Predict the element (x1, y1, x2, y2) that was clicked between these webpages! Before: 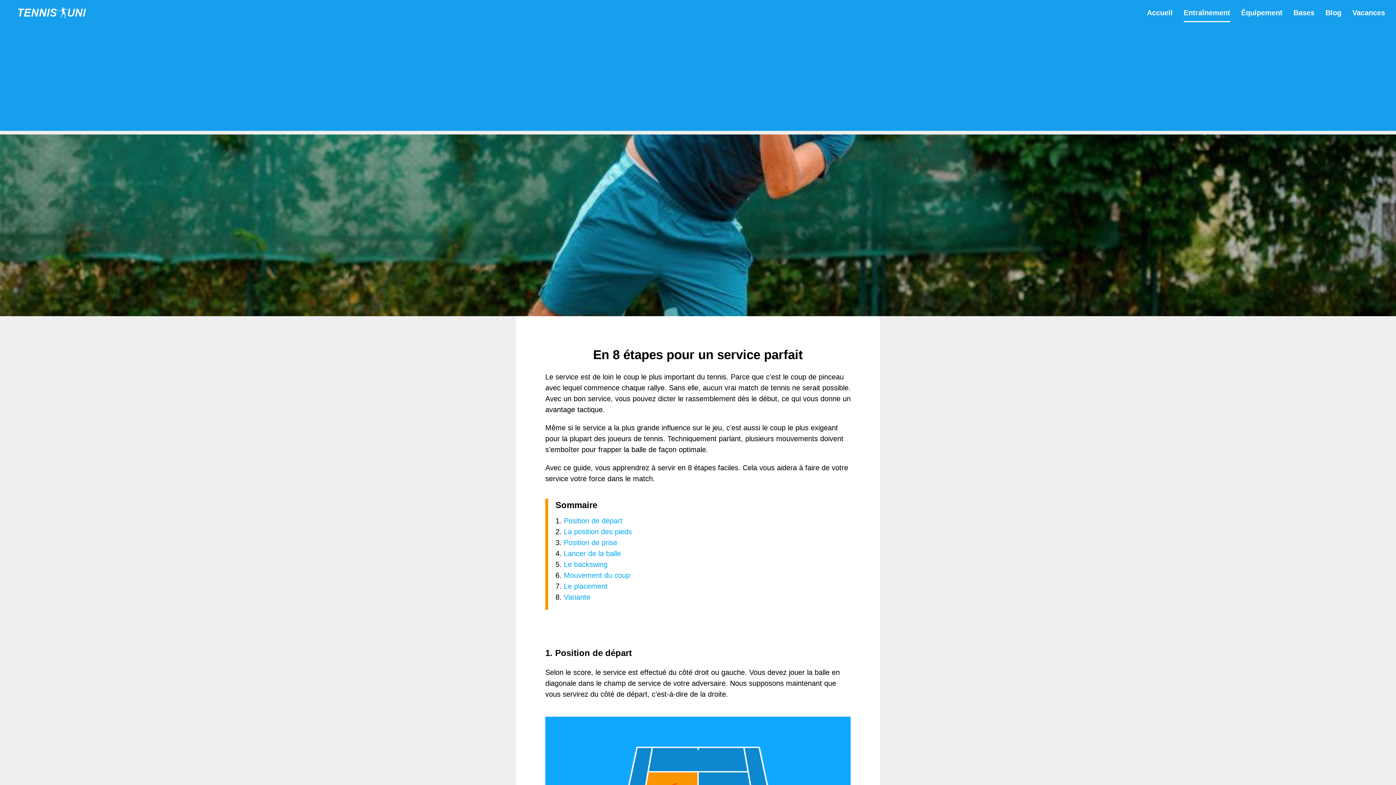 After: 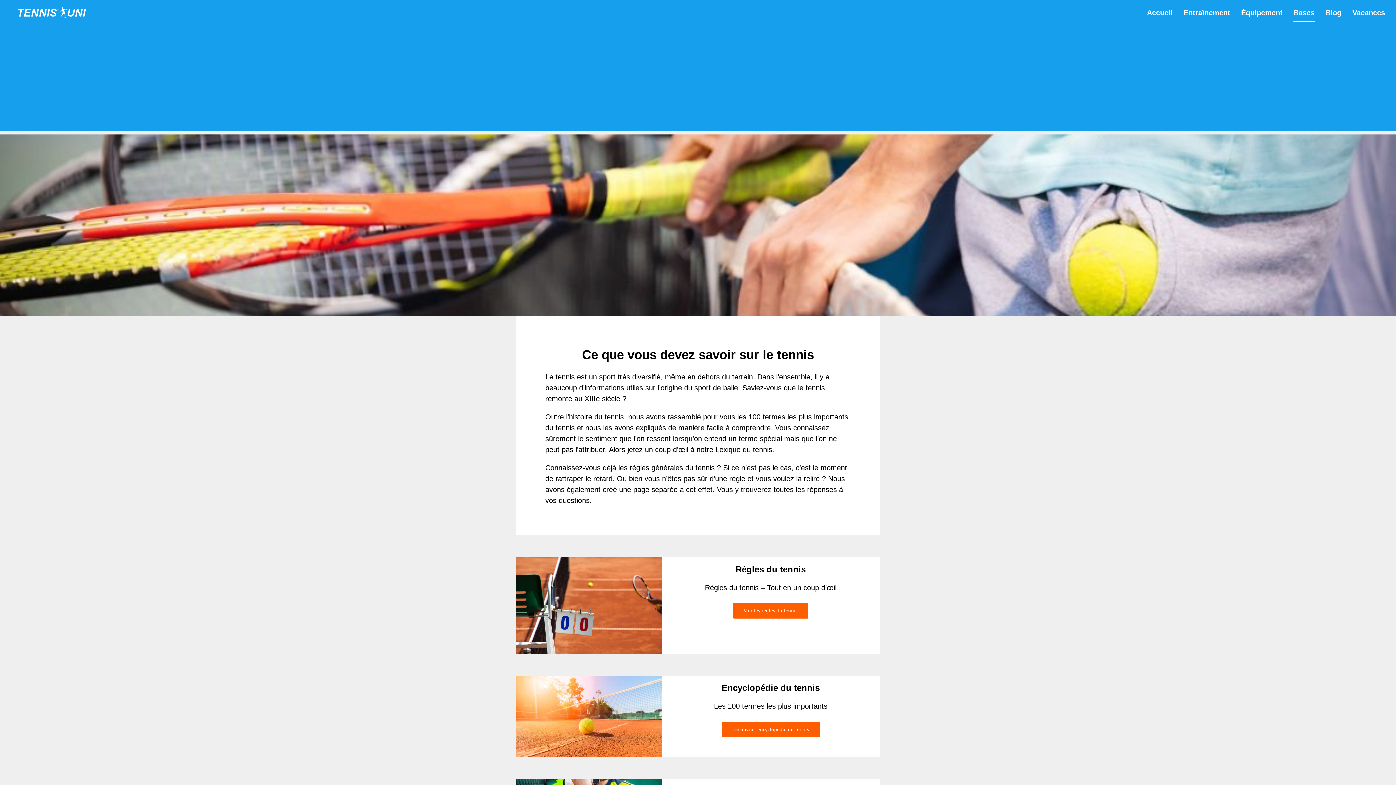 Action: label: Bases bbox: (1293, 0, 1314, 25)